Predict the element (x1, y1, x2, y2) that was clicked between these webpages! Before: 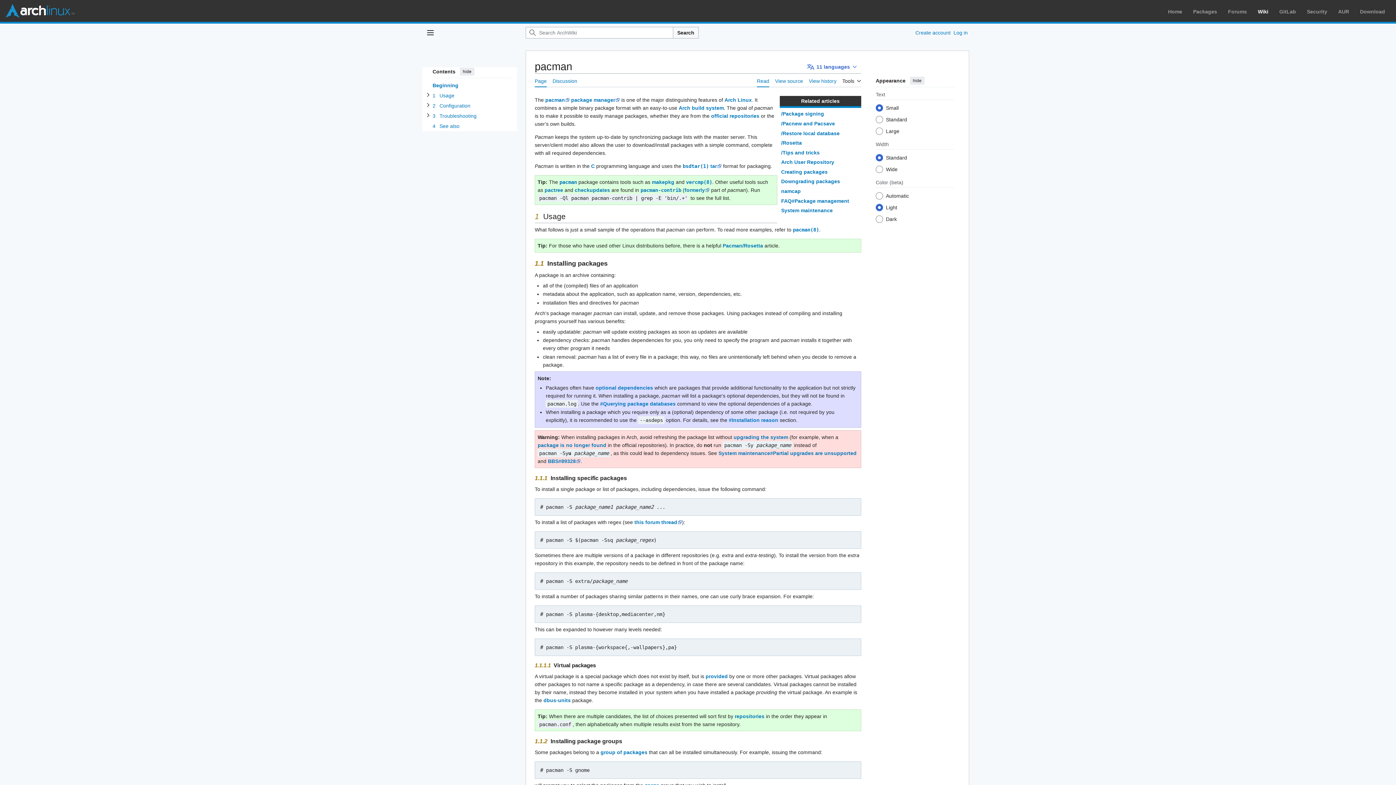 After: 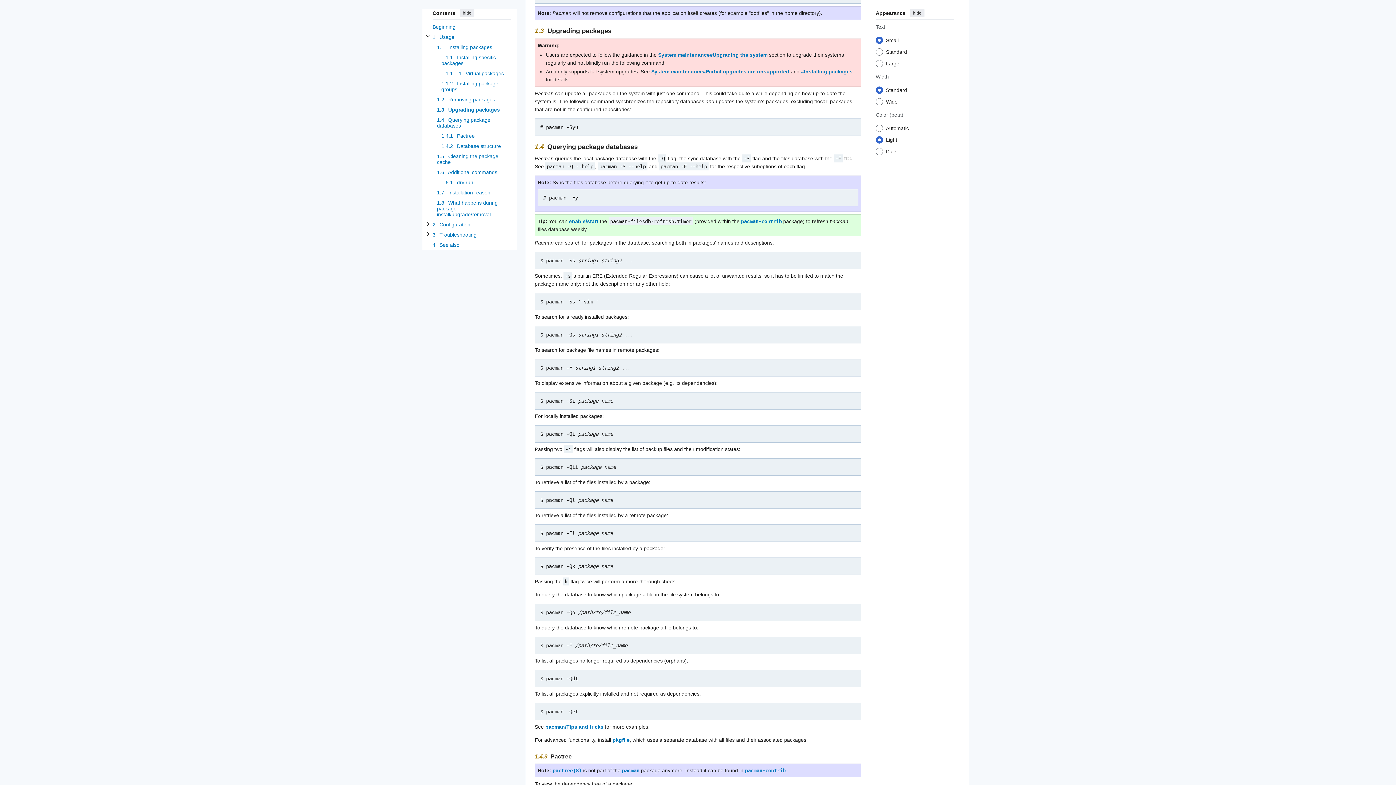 Action: bbox: (733, 434, 788, 440) label: upgrading the system